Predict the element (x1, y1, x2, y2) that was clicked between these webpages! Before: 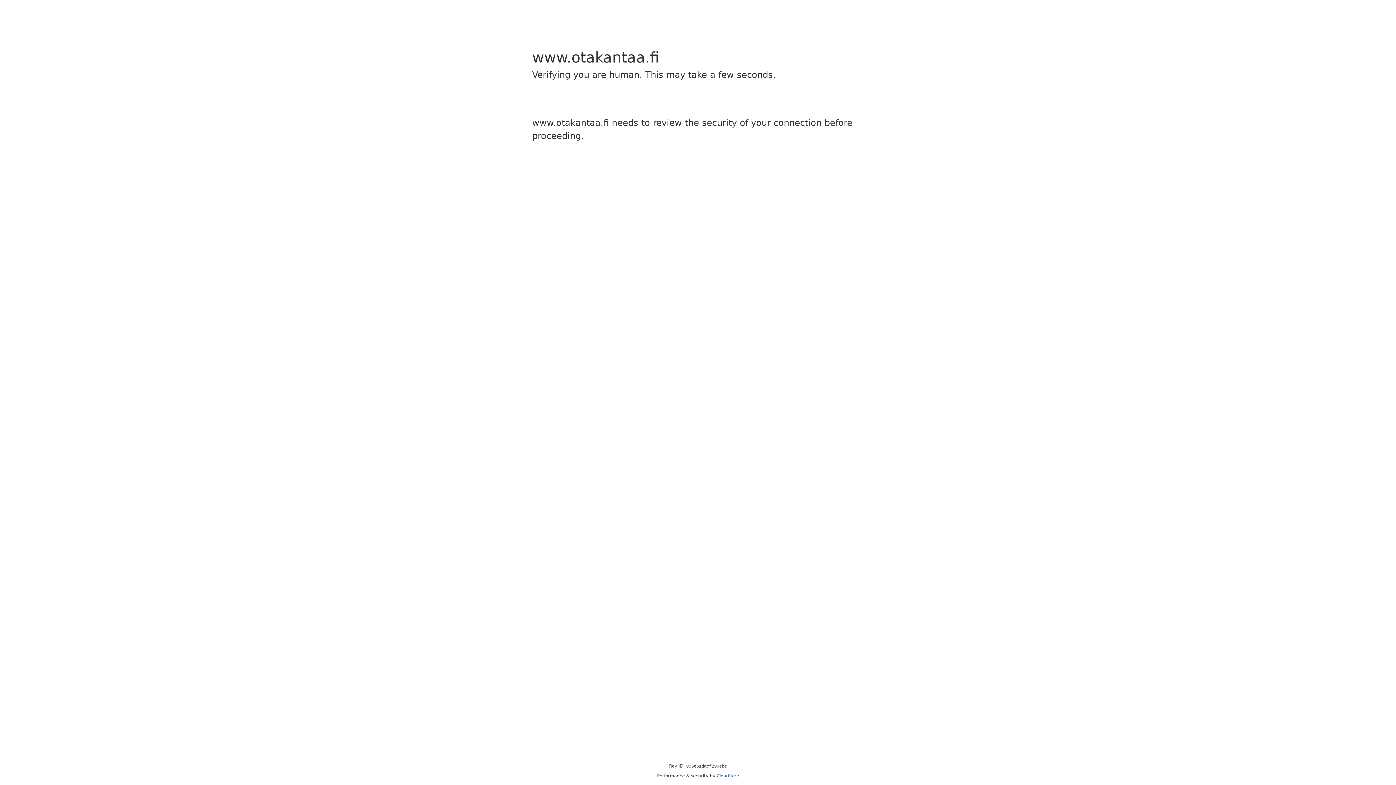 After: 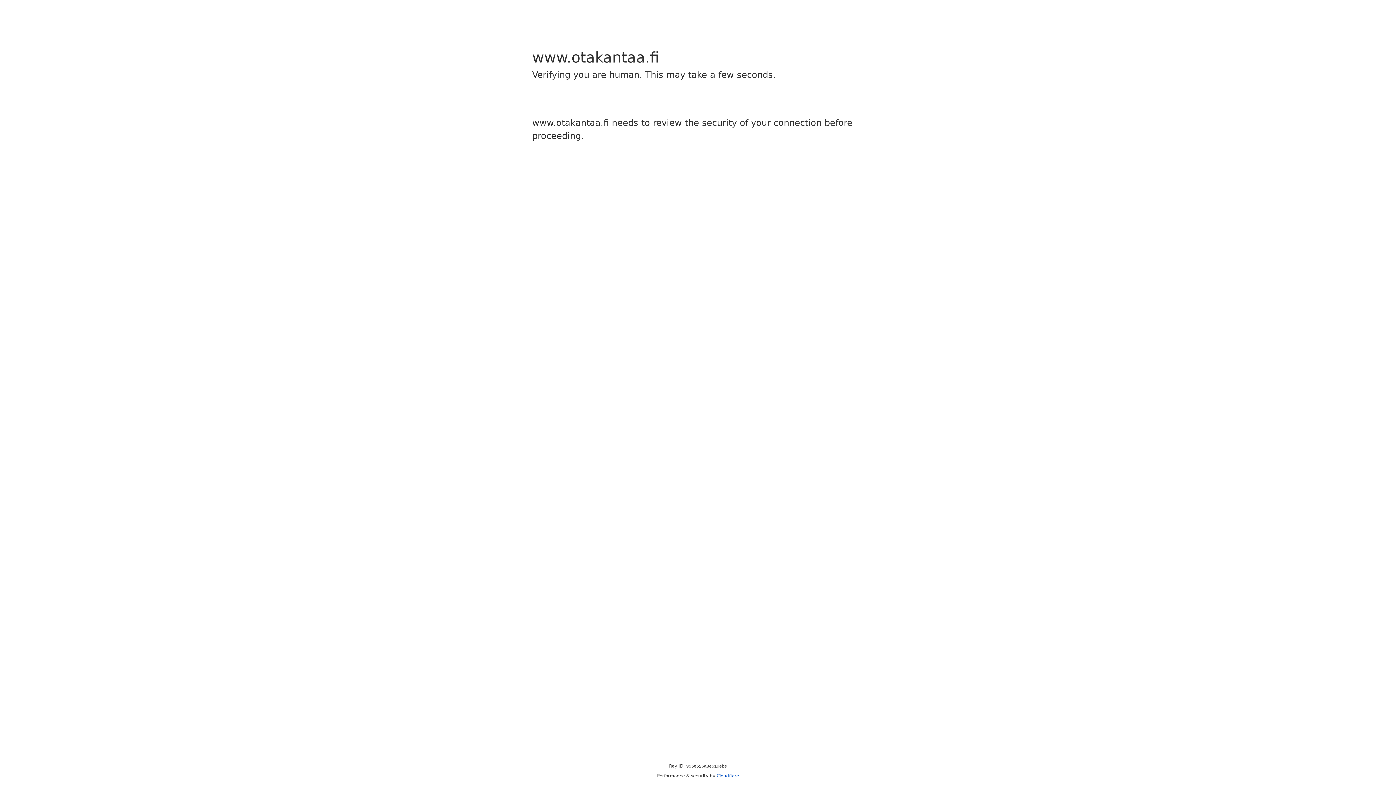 Action: bbox: (716, 773, 739, 778) label: Cloudflare